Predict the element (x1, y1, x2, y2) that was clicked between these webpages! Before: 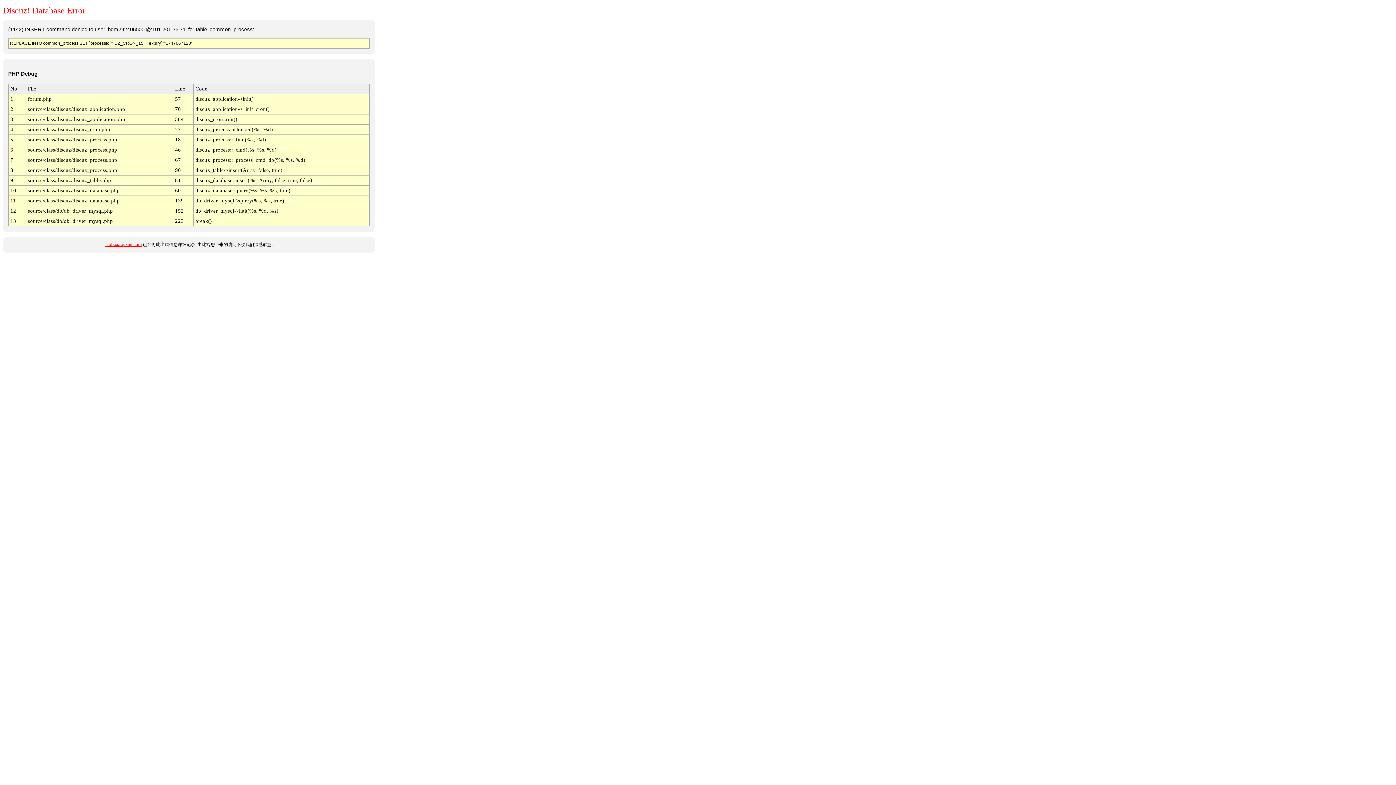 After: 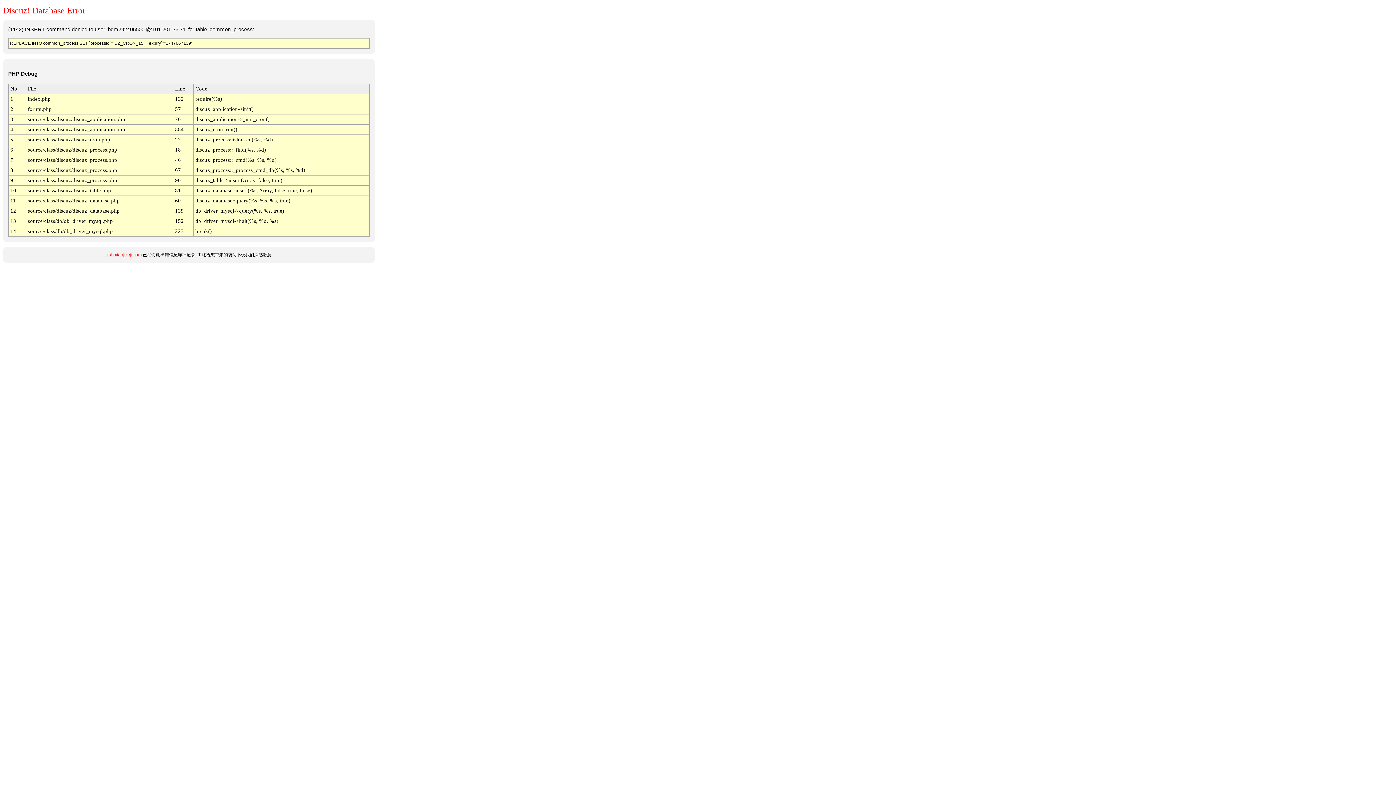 Action: bbox: (105, 242, 141, 247) label: club.xiaojikeji.com